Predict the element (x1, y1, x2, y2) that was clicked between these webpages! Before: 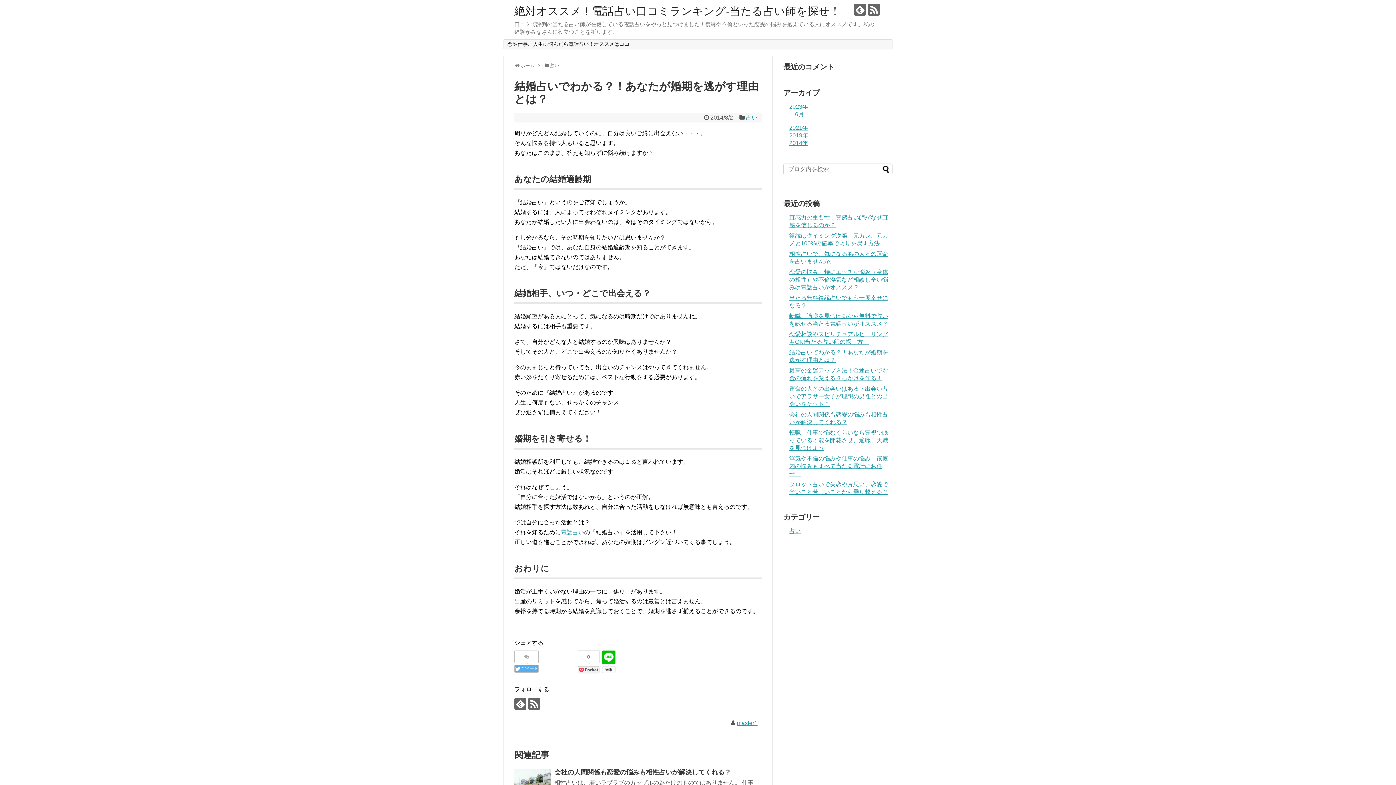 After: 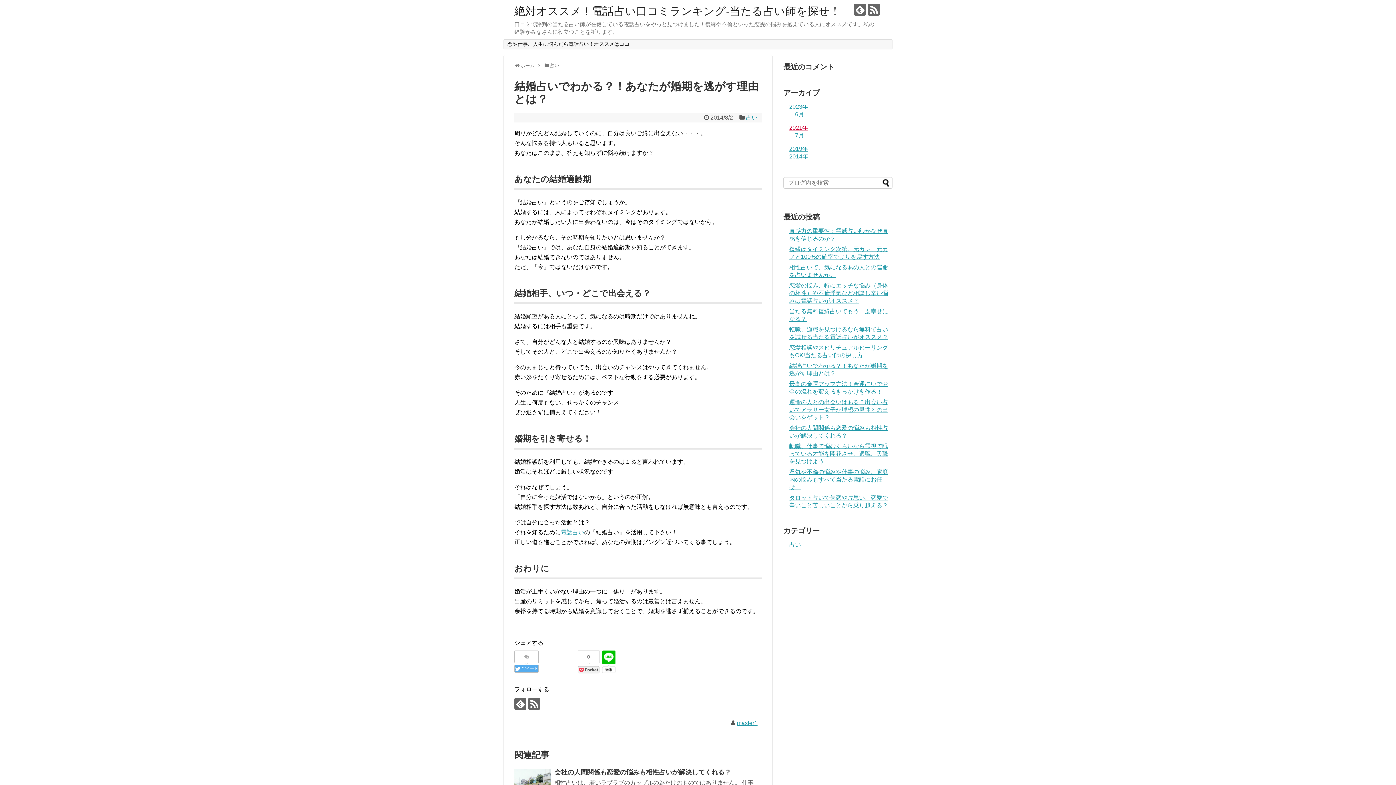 Action: label: 2021年 bbox: (789, 124, 808, 131)